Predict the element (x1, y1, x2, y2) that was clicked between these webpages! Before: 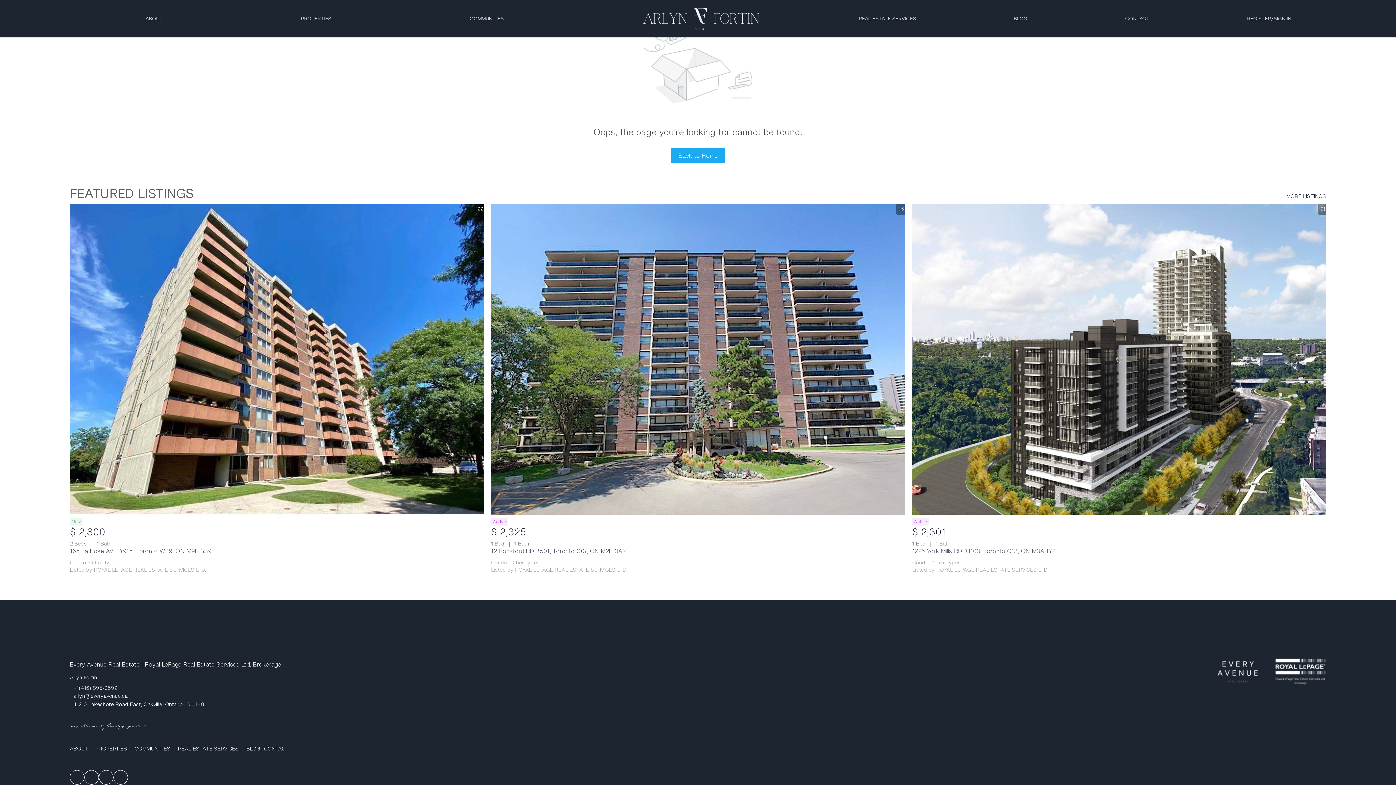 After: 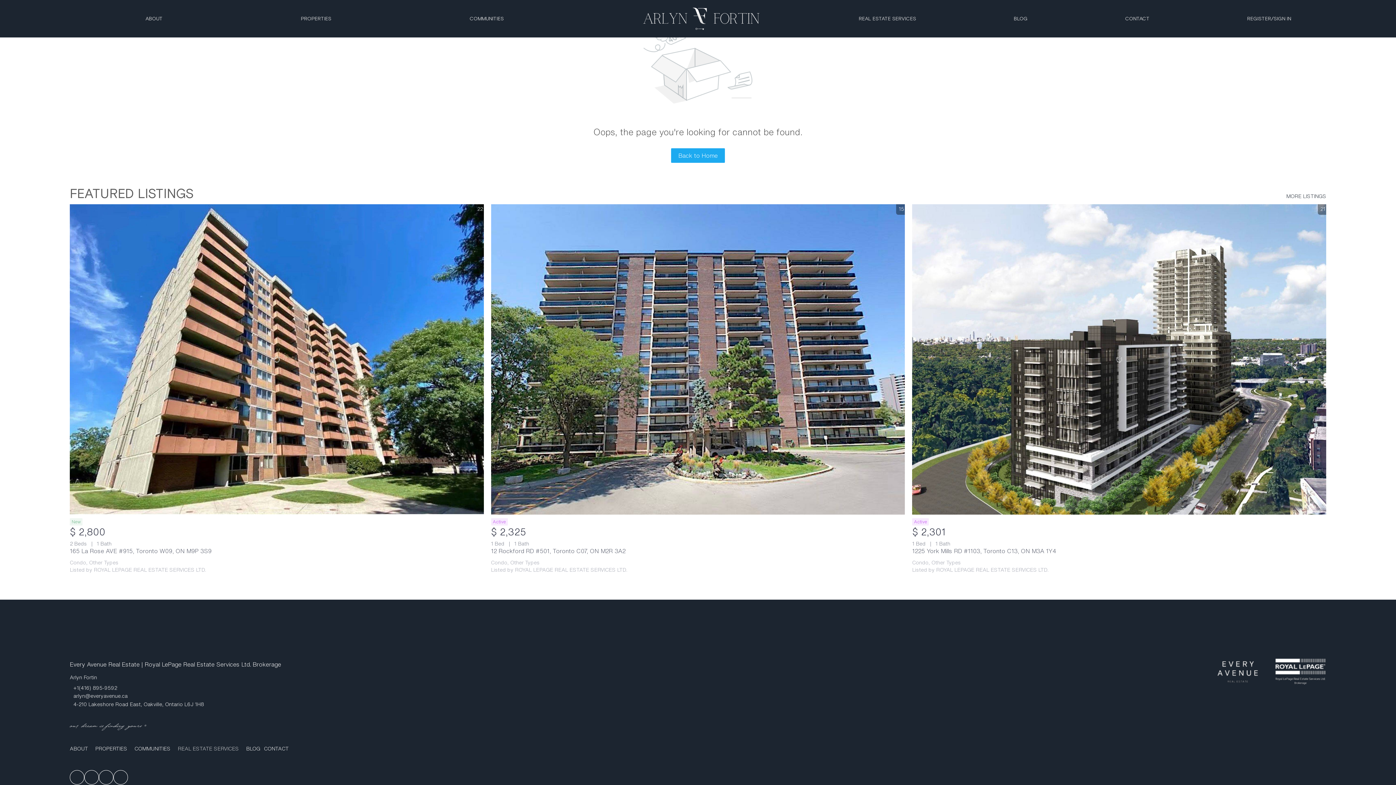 Action: bbox: (177, 744, 246, 753) label: REAL ESTATE SERVICES